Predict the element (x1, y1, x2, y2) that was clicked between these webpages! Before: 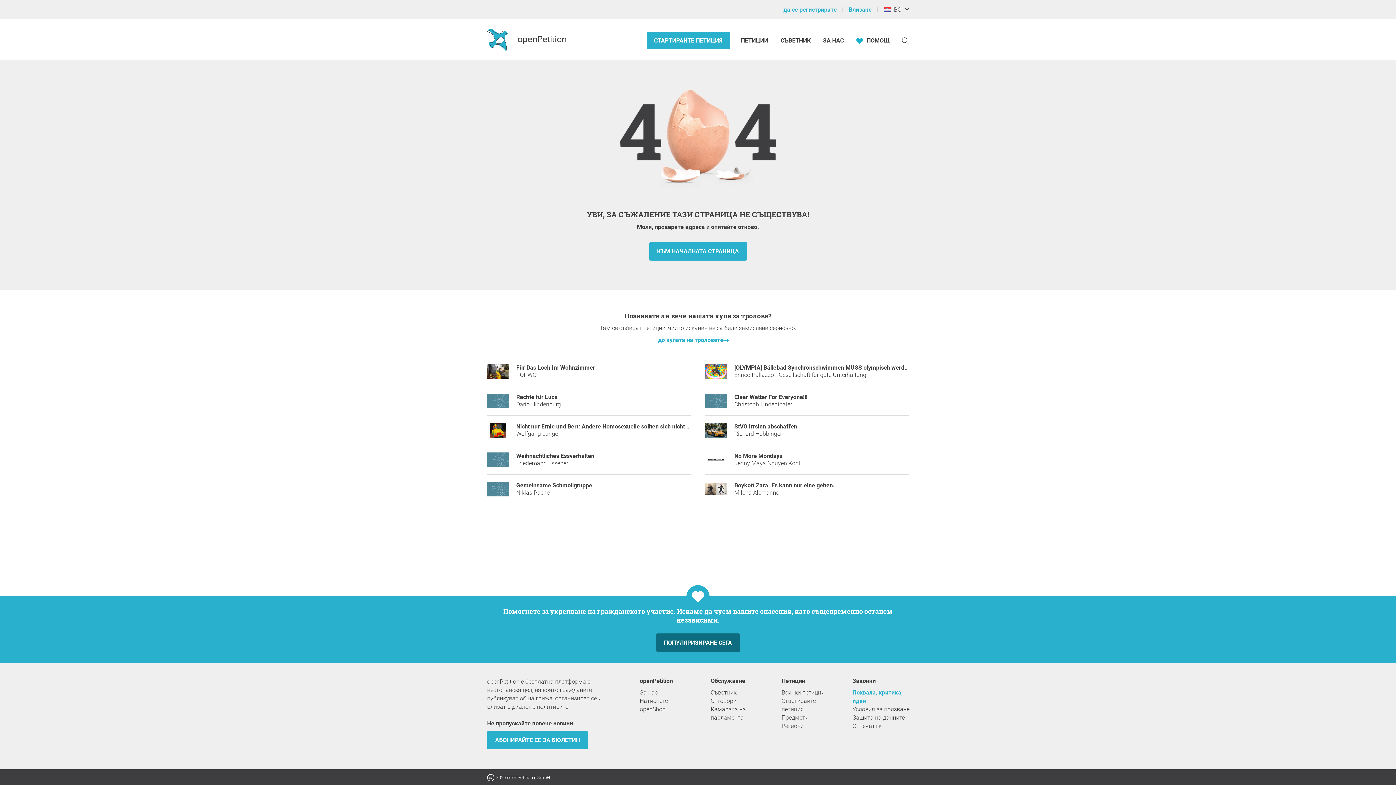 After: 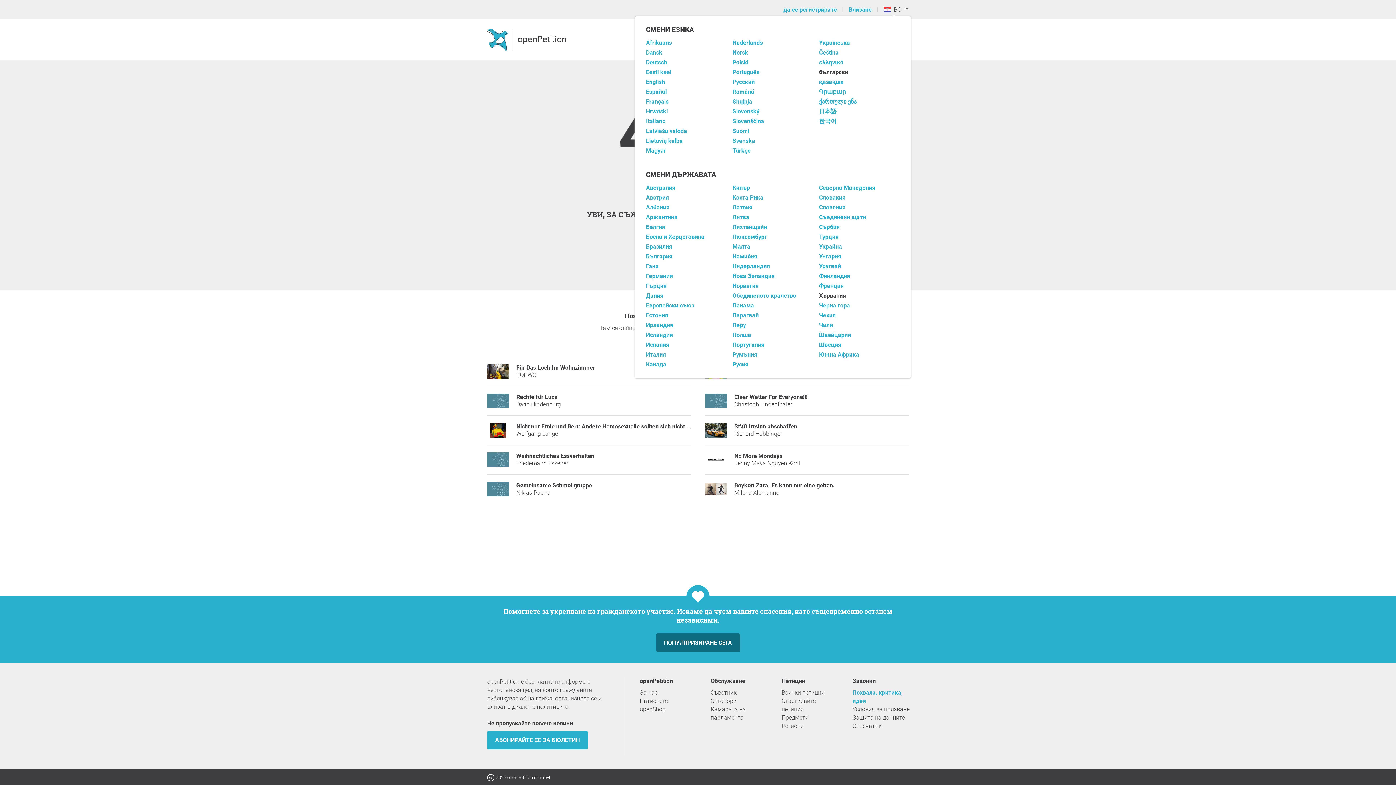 Action: bbox: (884, 0, 916, 18) label:   BG